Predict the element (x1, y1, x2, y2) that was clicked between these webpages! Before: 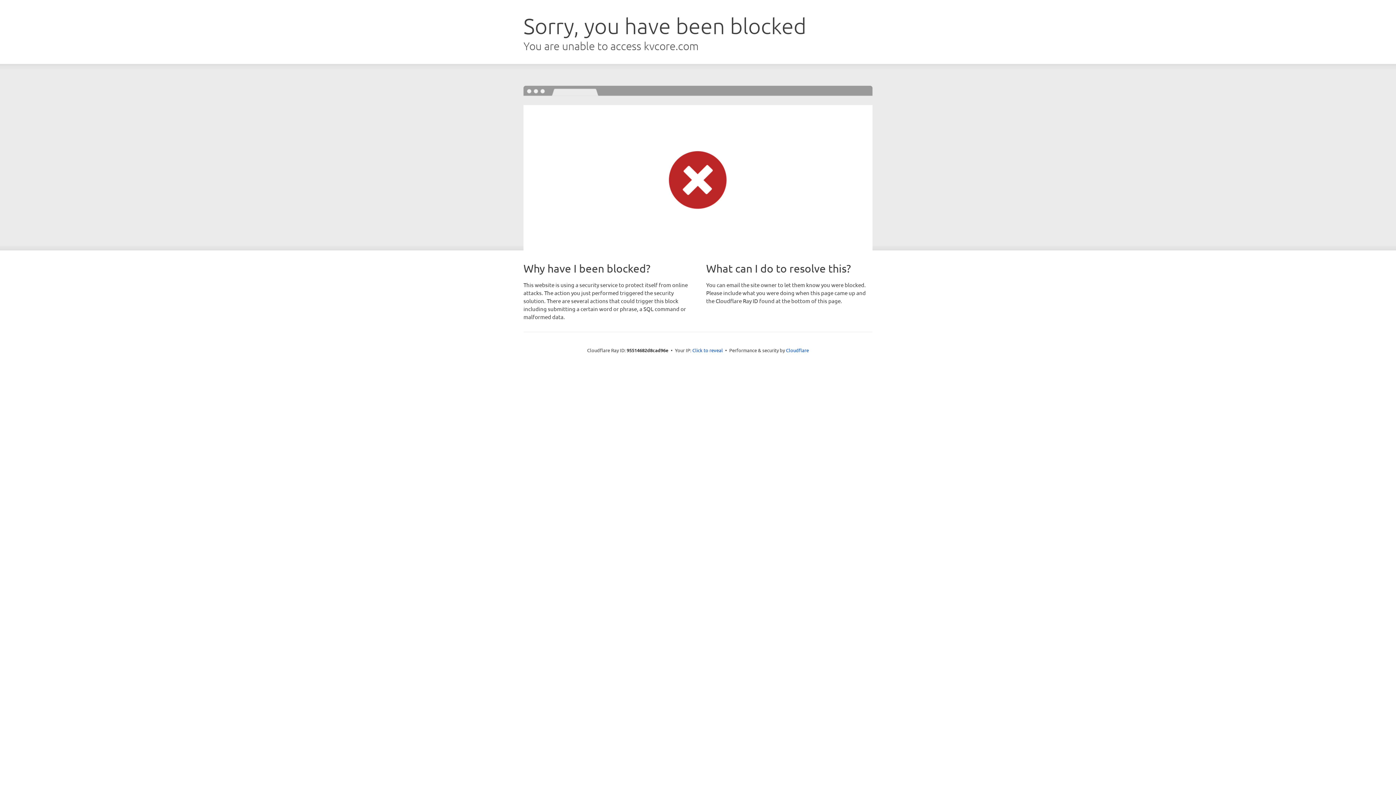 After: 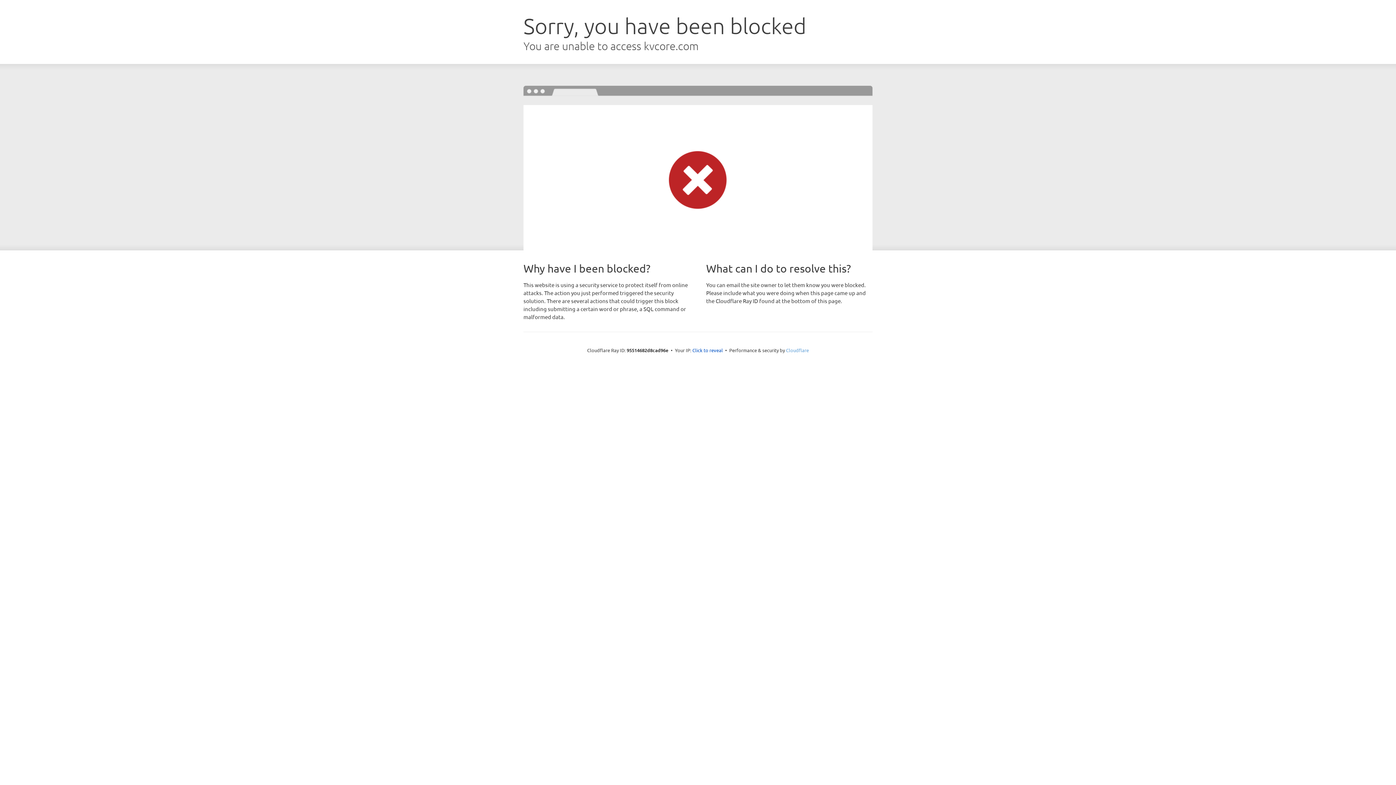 Action: bbox: (786, 347, 809, 353) label: Cloudflare